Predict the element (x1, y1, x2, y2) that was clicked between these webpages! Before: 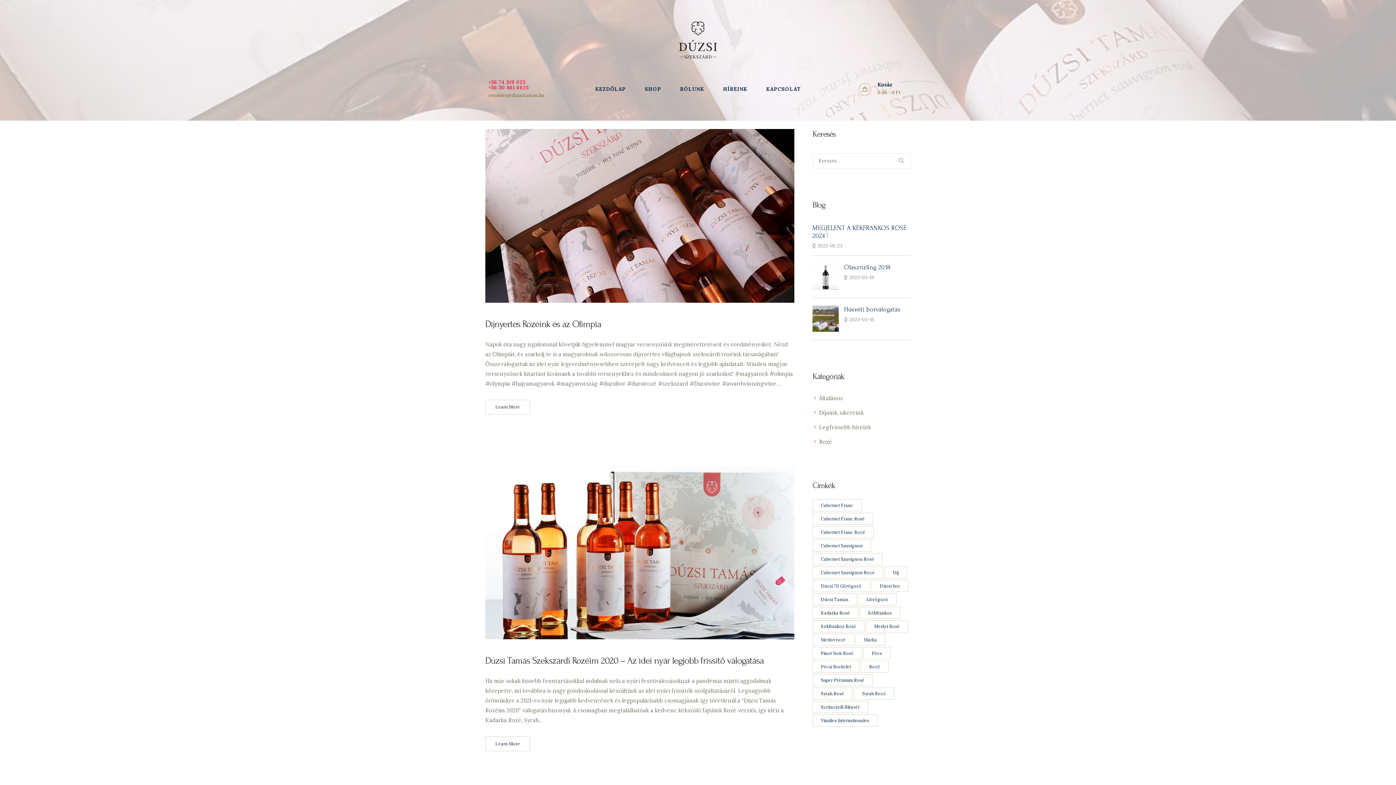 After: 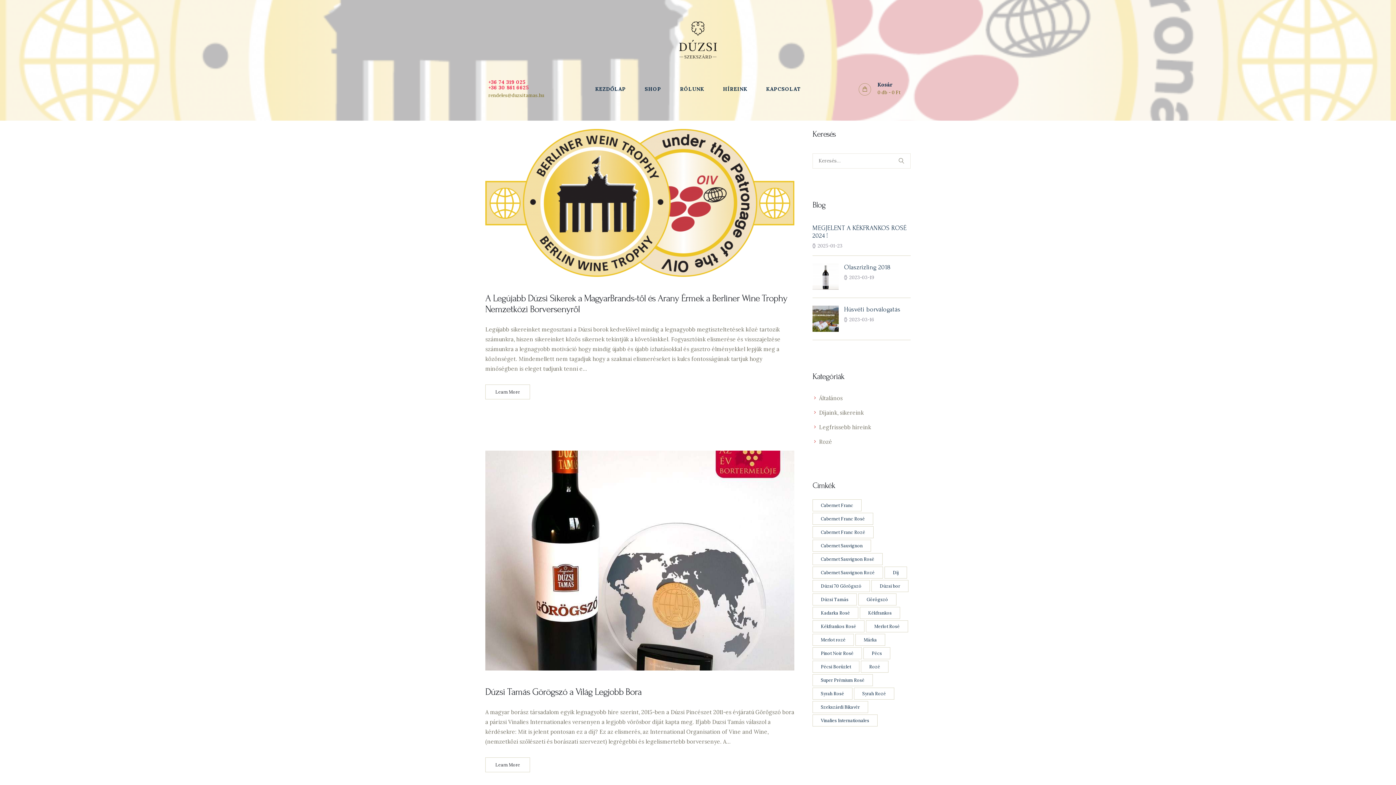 Action: bbox: (858, 593, 896, 605) label: Görögszó (2 elem)